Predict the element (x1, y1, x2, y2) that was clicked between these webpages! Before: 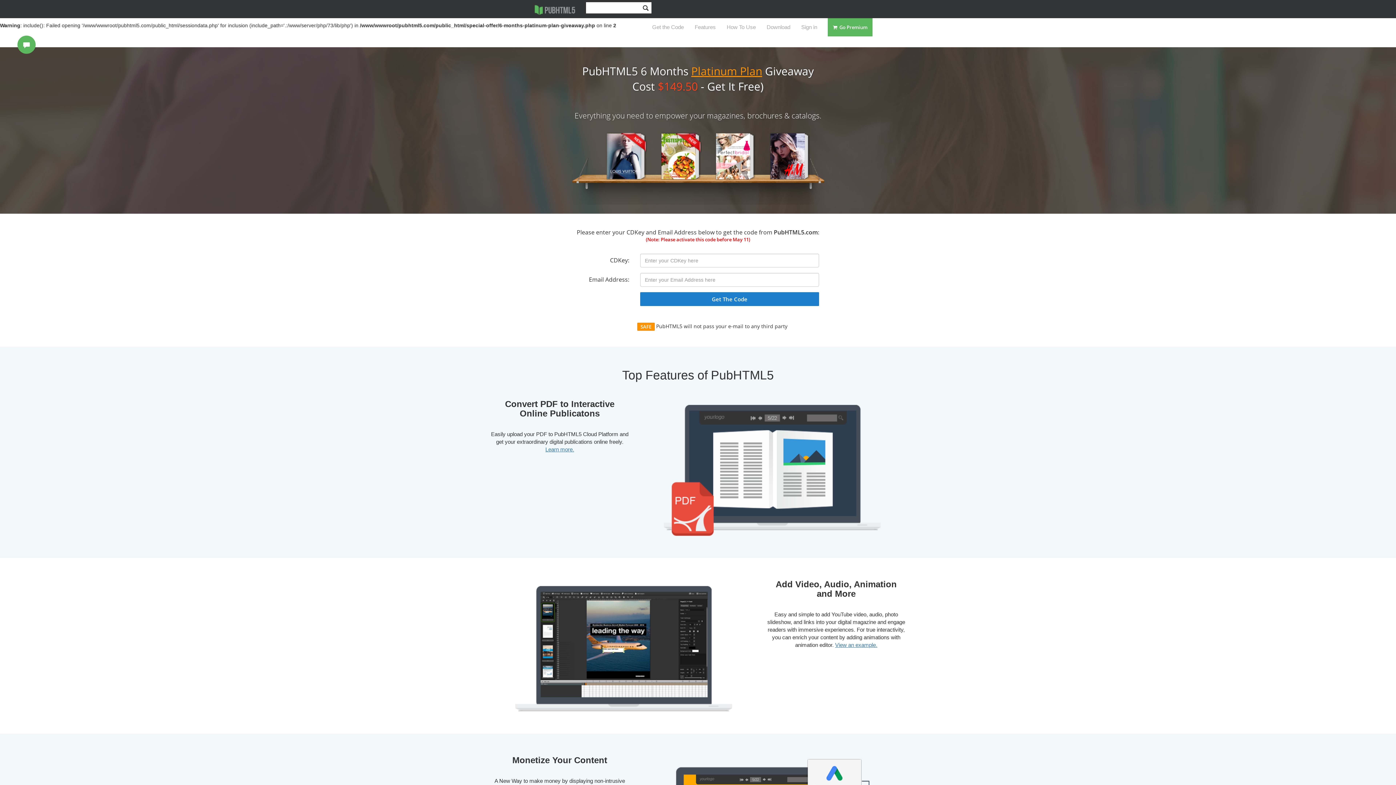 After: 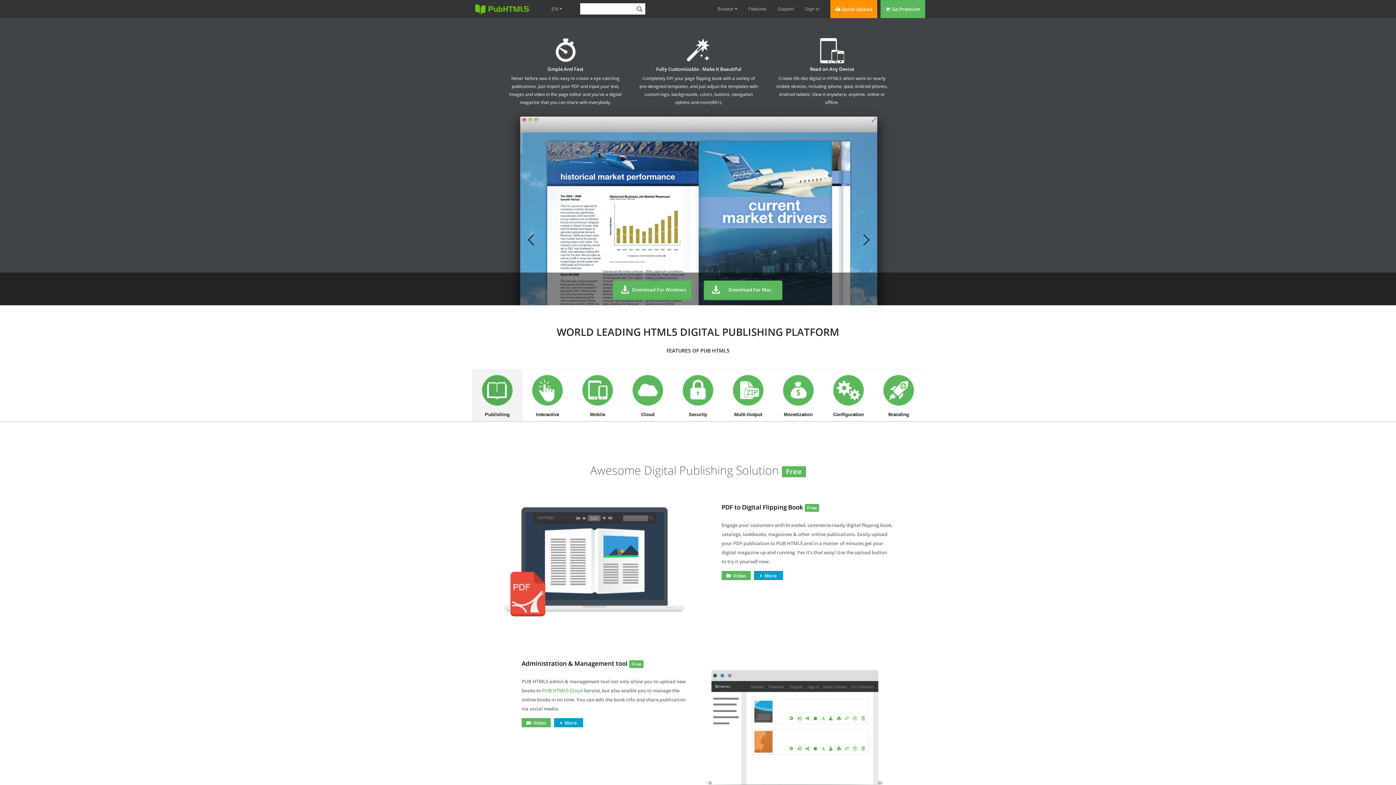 Action: bbox: (545, 446, 574, 452) label: Learn more.